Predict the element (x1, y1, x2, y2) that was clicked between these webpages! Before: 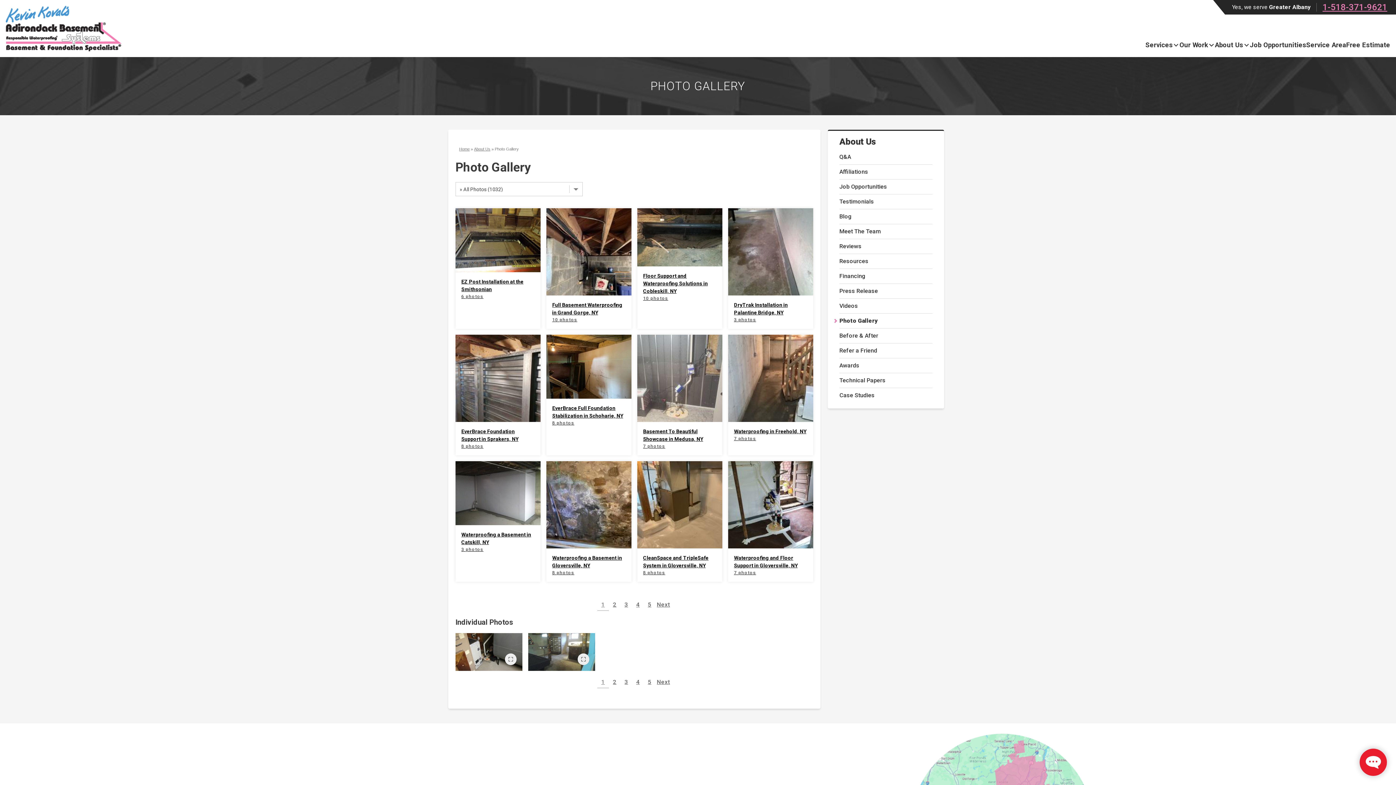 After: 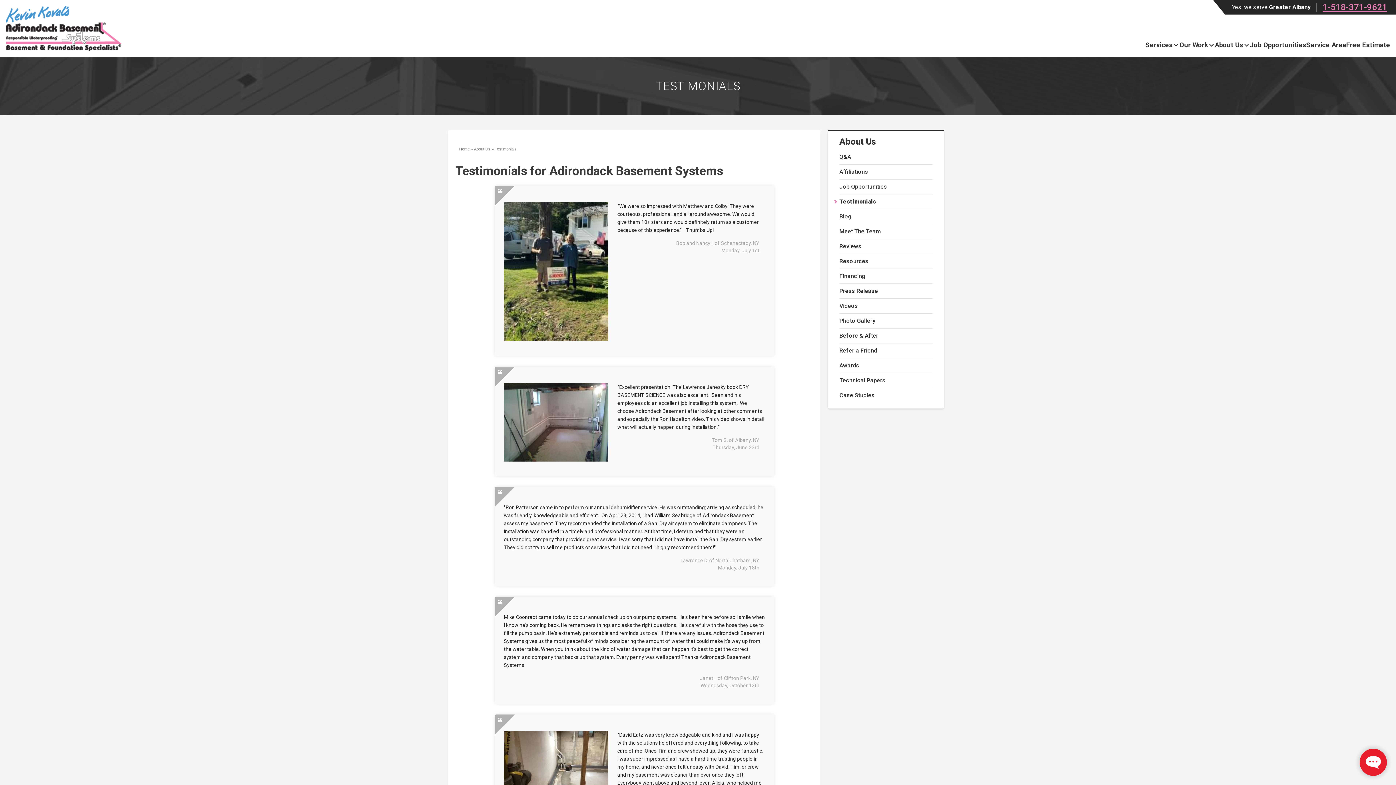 Action: bbox: (839, 197, 932, 206) label: Testimonials